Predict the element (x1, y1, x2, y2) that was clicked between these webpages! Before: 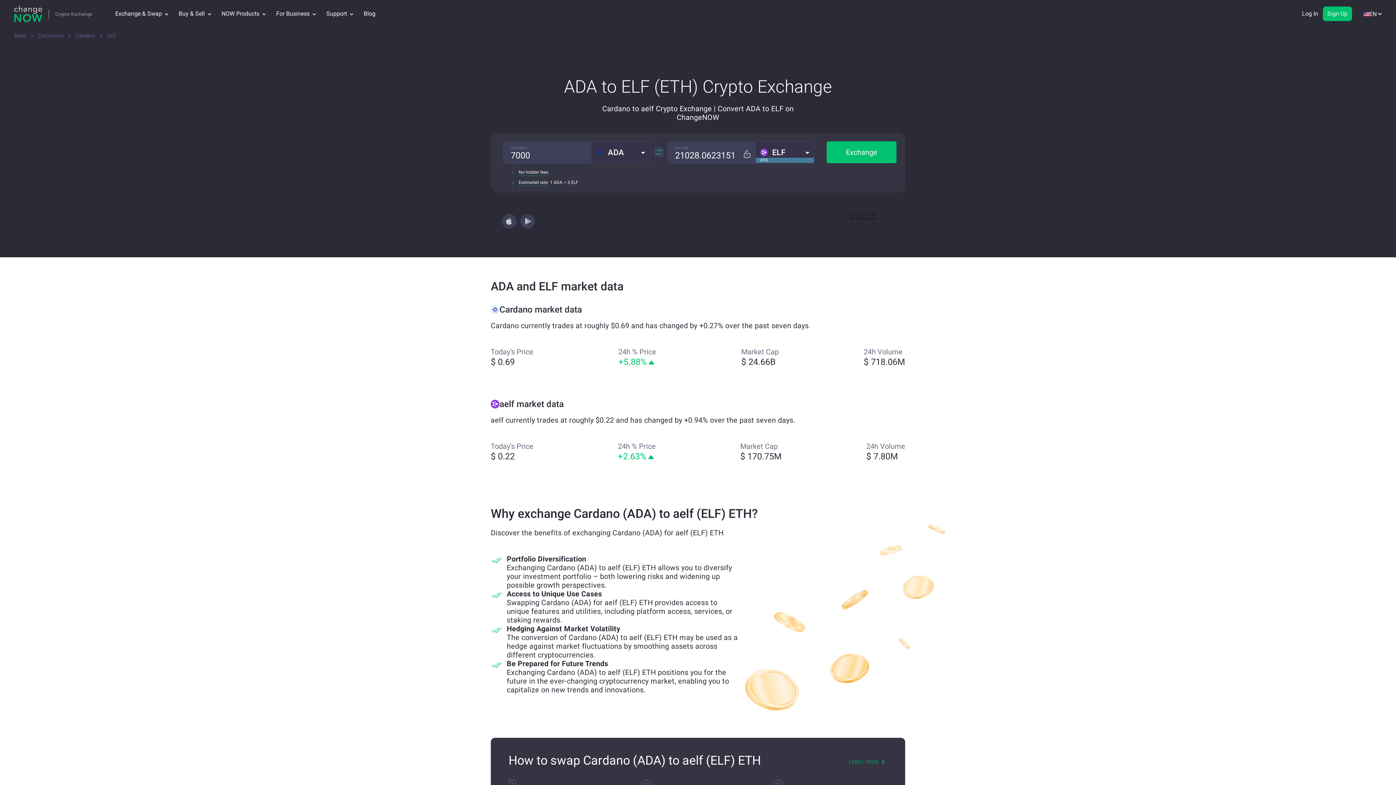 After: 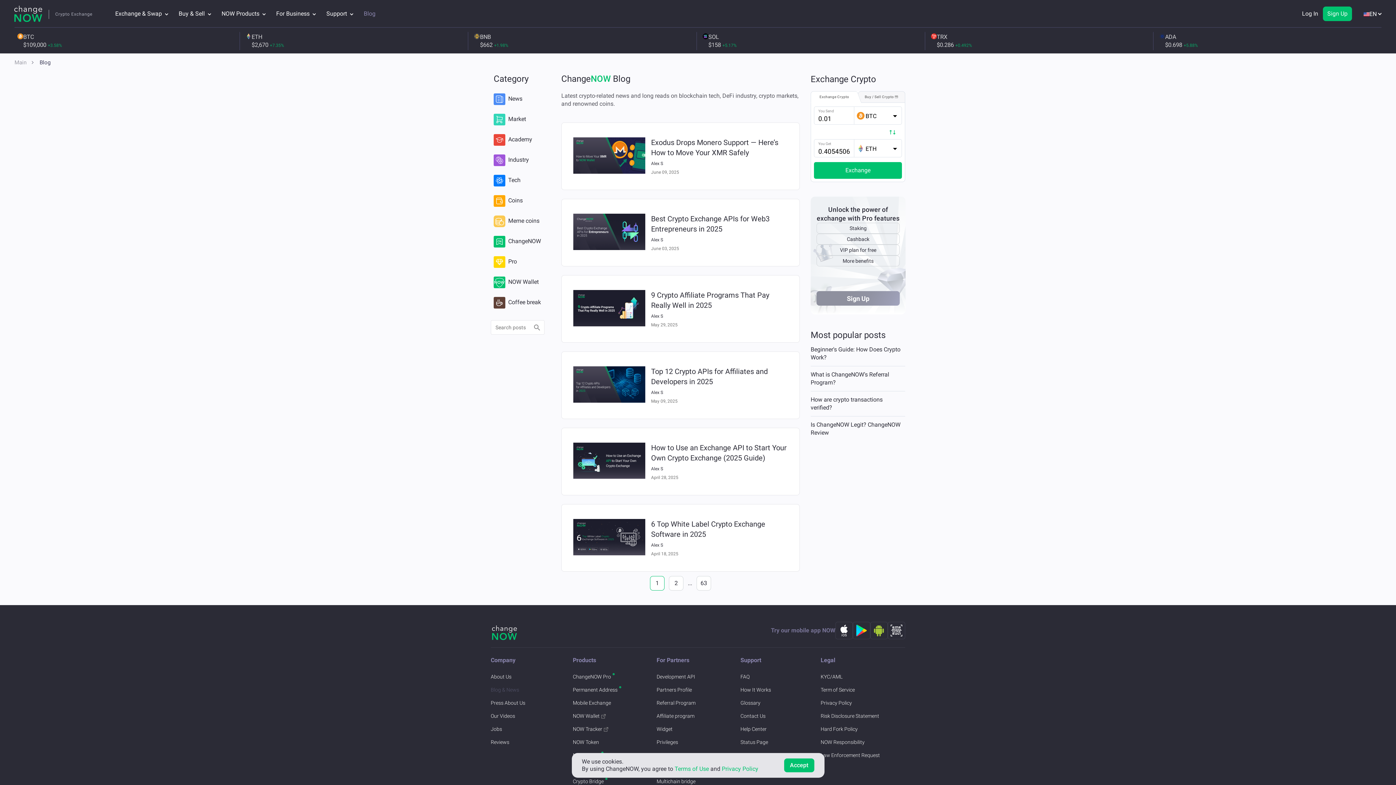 Action: label: Blog bbox: (363, 0, 375, 27)